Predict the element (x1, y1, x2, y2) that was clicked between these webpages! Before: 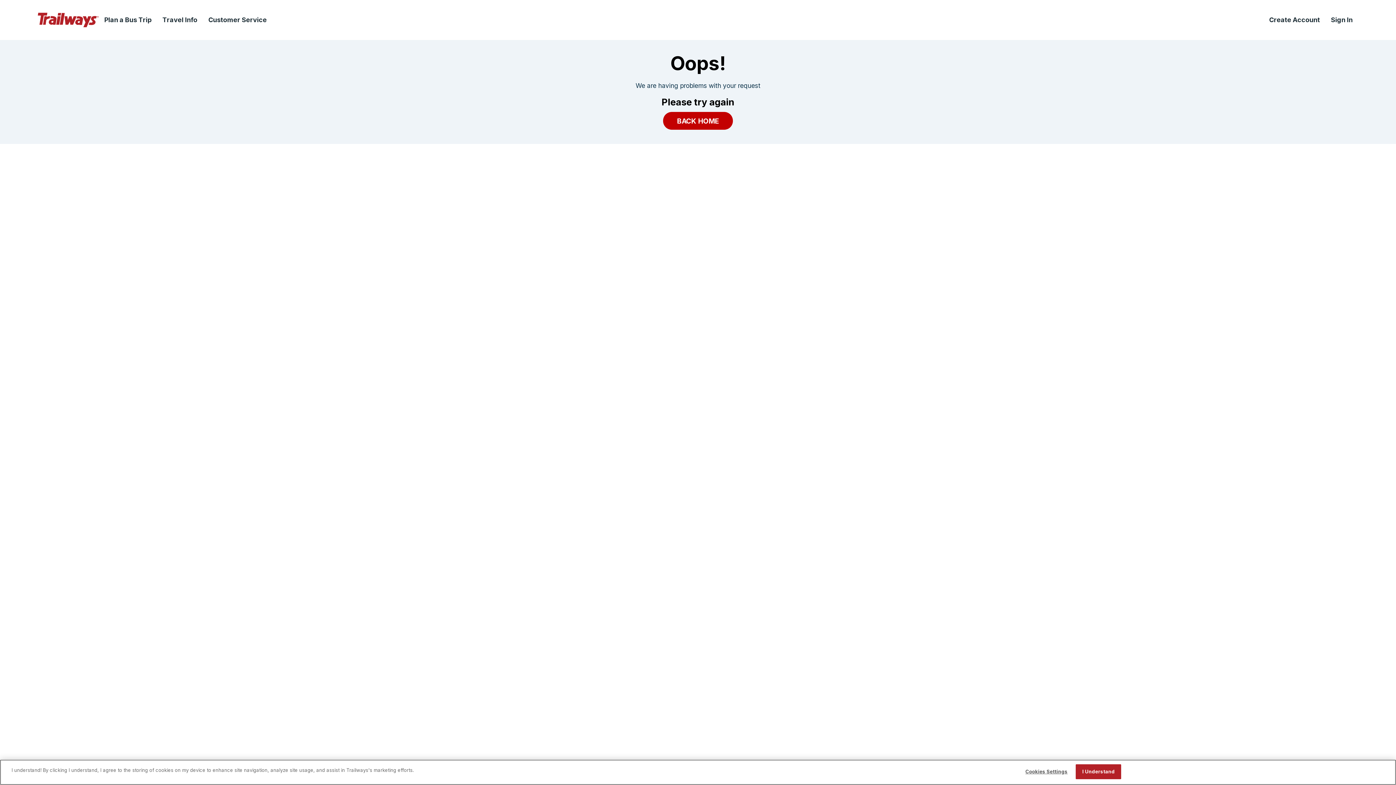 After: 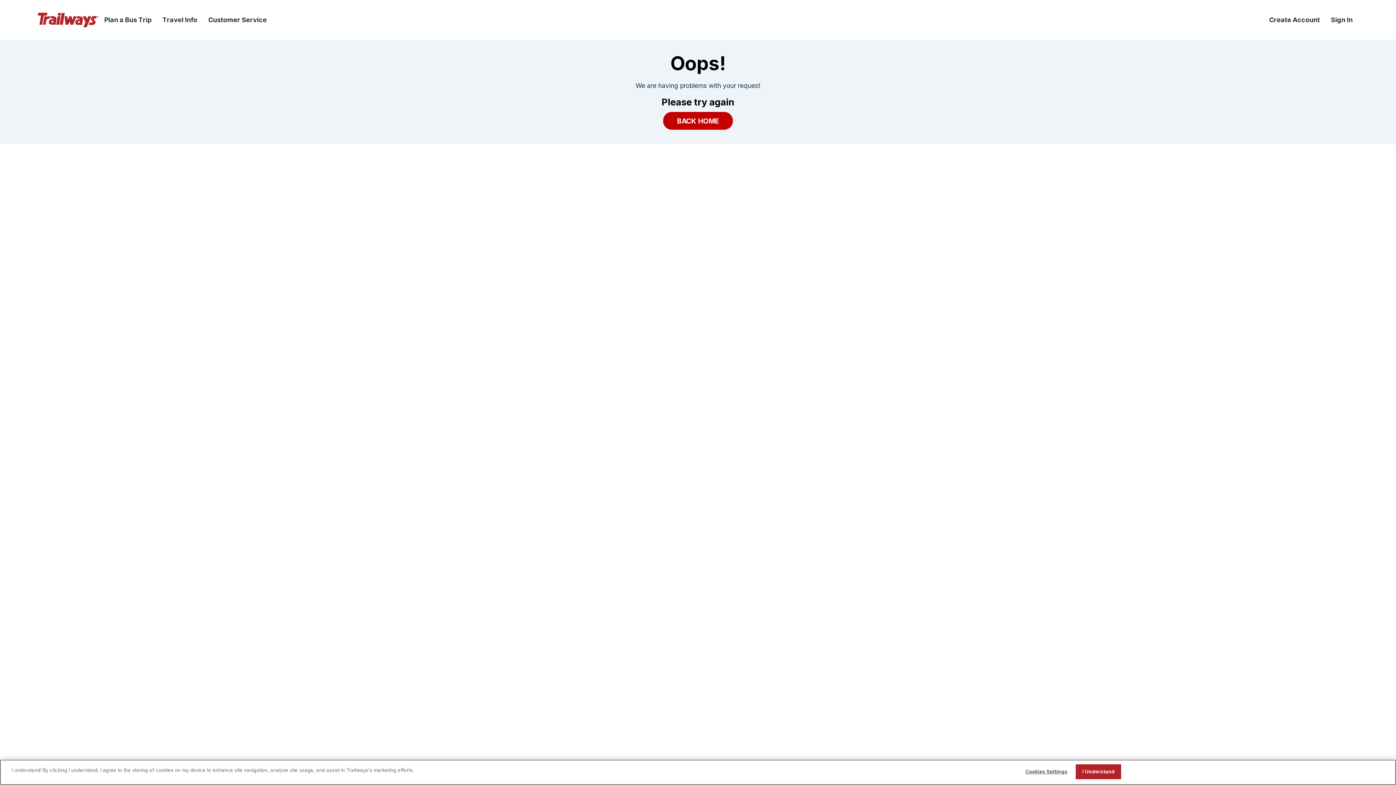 Action: label: Sign In bbox: (1325, 11, 1358, 28)